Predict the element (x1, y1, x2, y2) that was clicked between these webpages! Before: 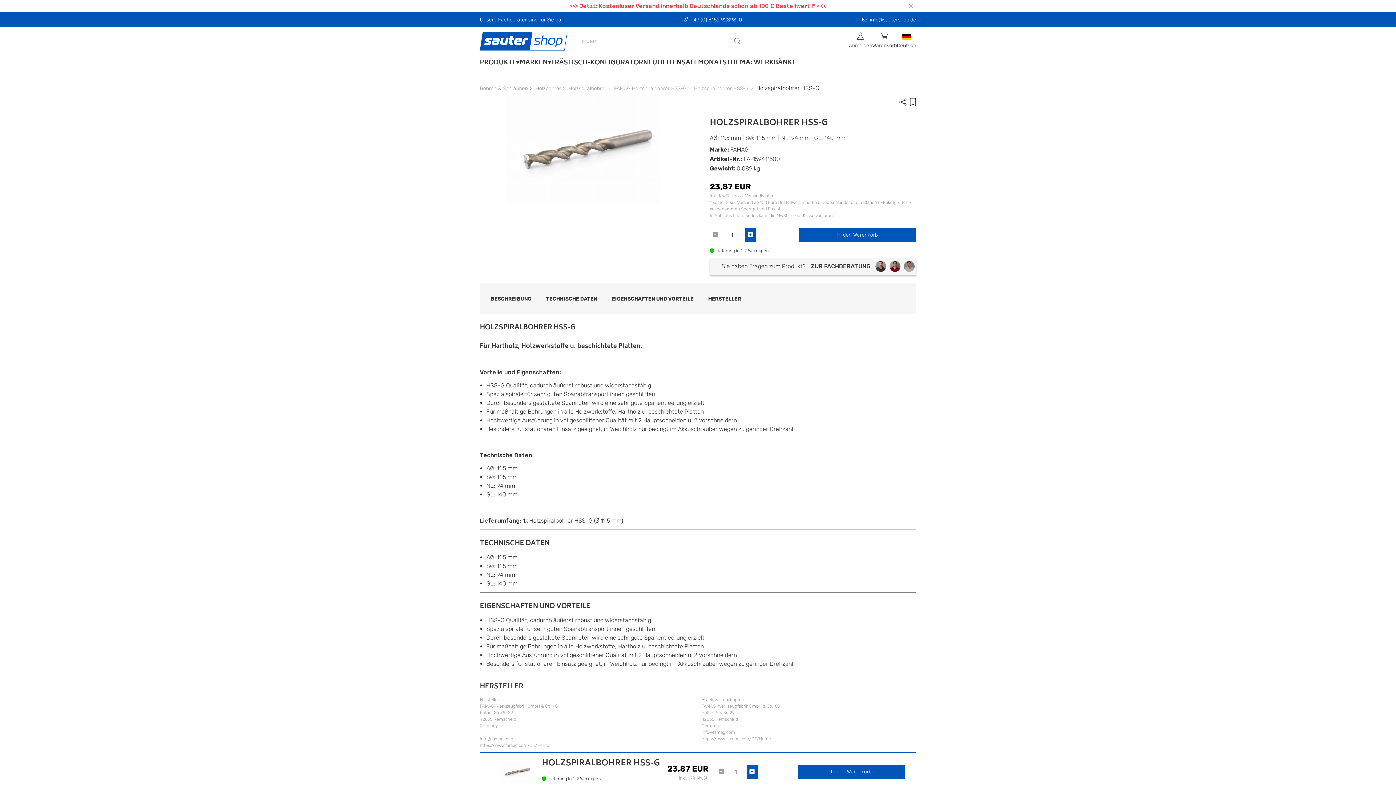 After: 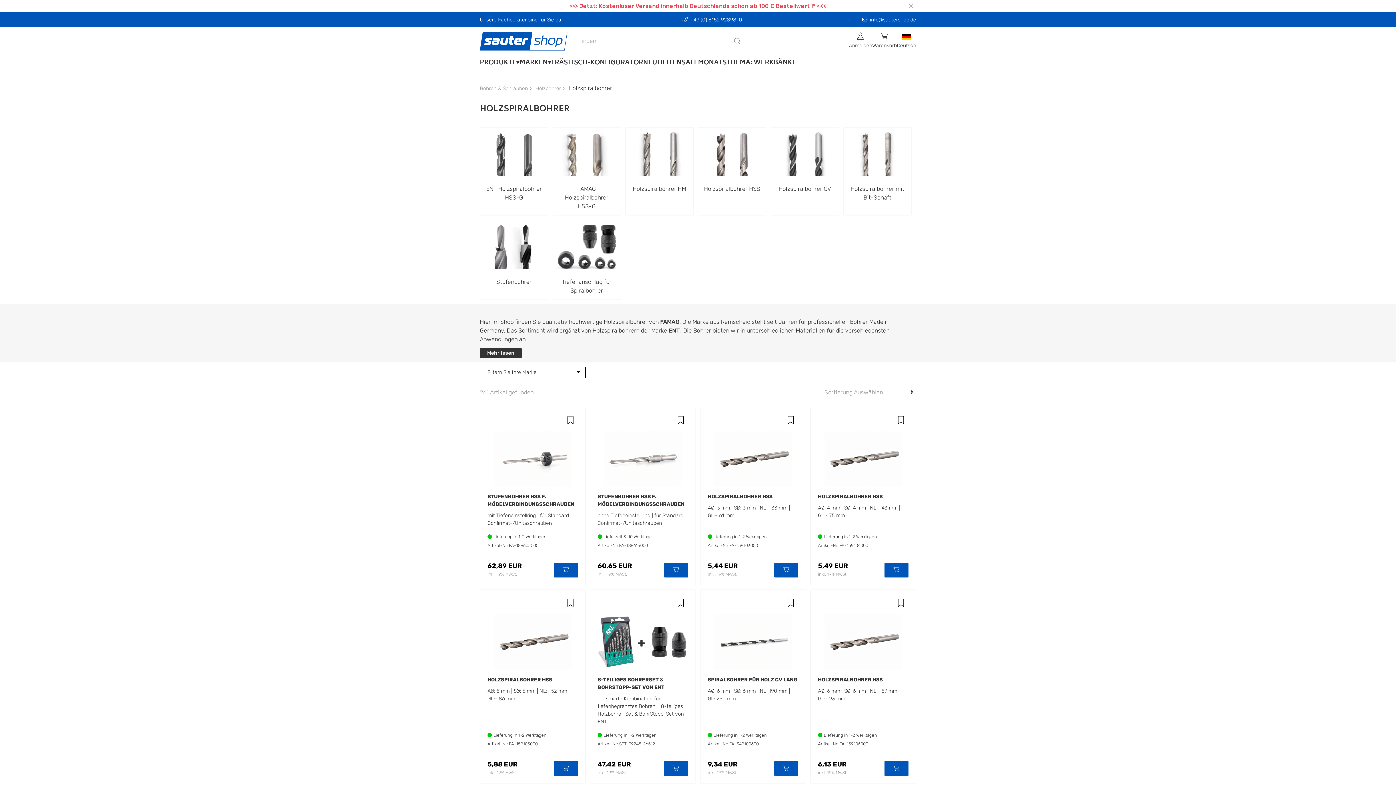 Action: label:  Holzspiralbohrer  bbox: (567, 85, 608, 91)